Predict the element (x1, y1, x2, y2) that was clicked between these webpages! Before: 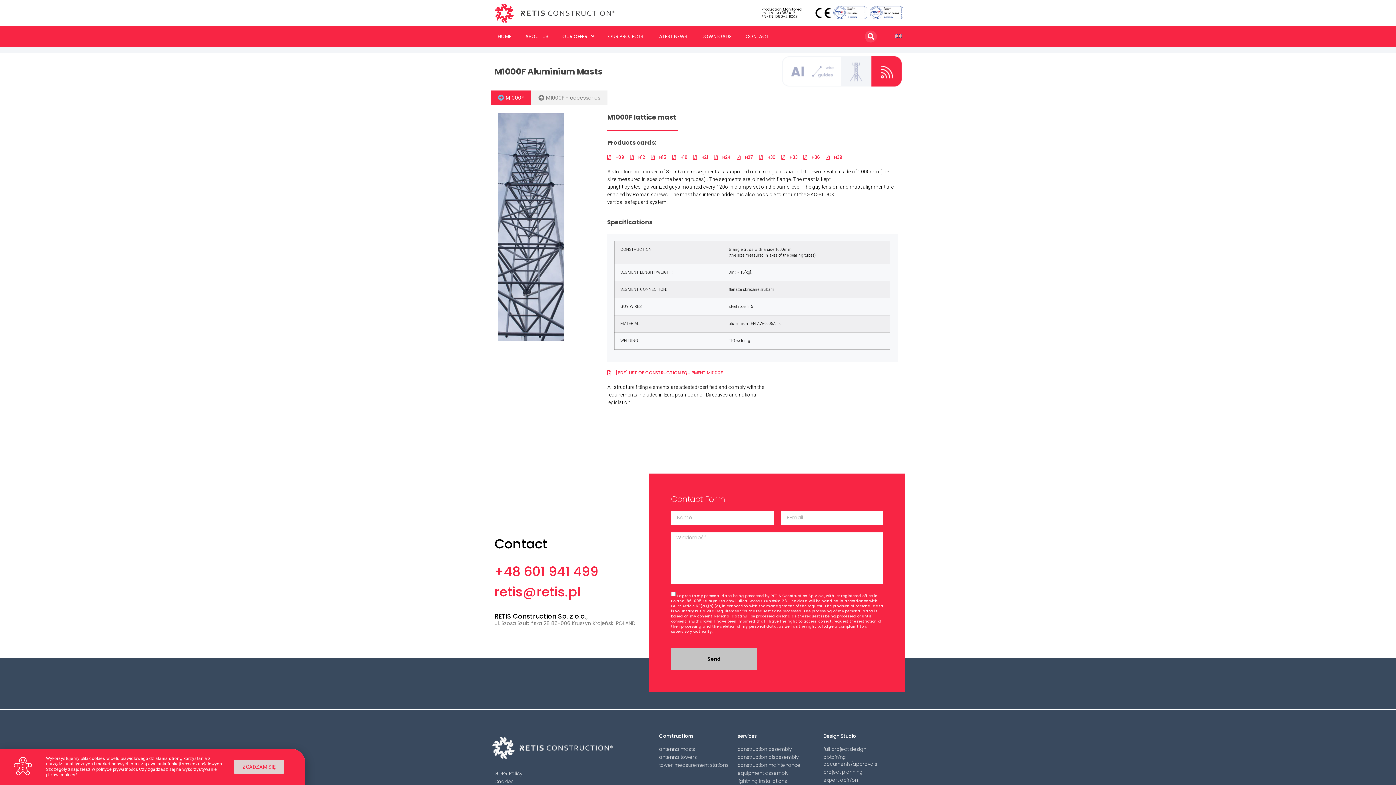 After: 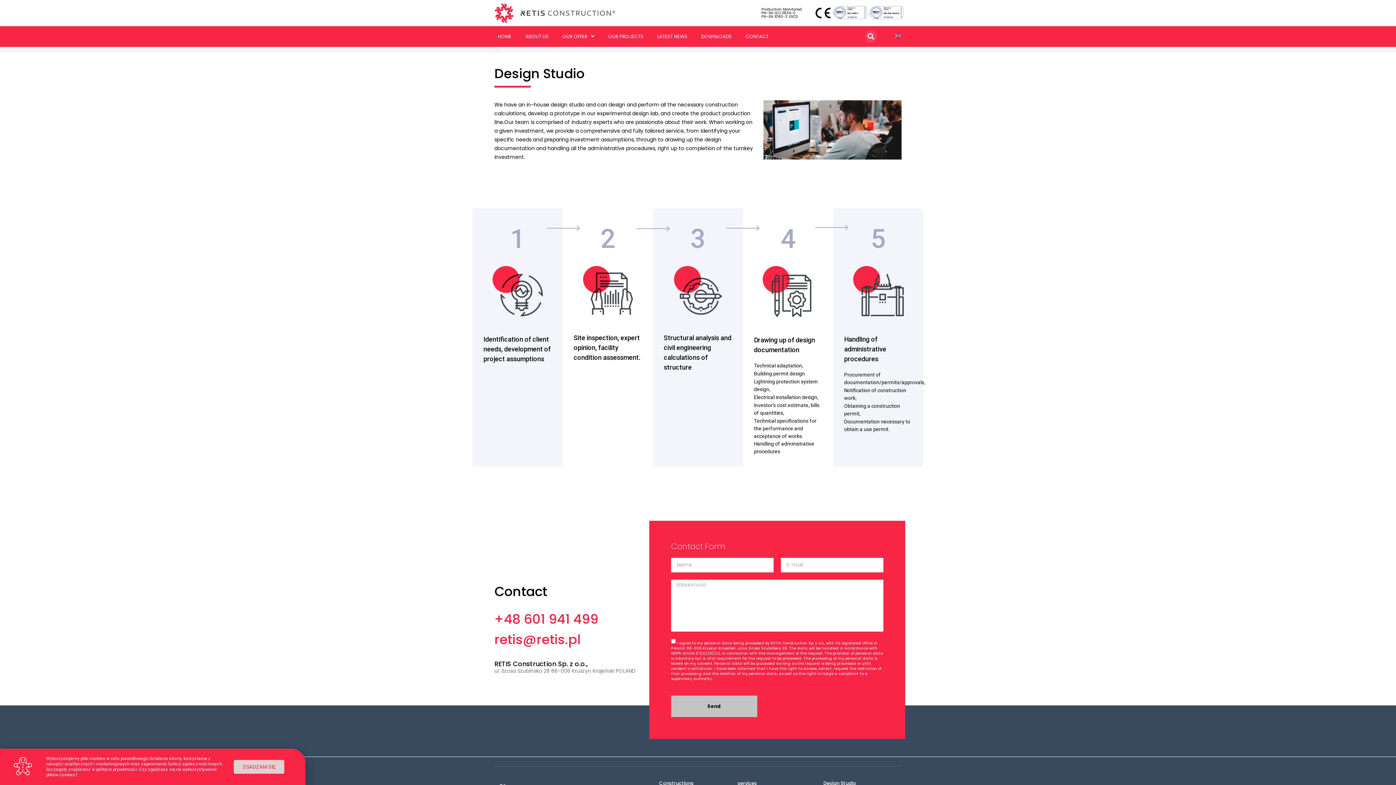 Action: bbox: (823, 777, 899, 784) label: expert opinion